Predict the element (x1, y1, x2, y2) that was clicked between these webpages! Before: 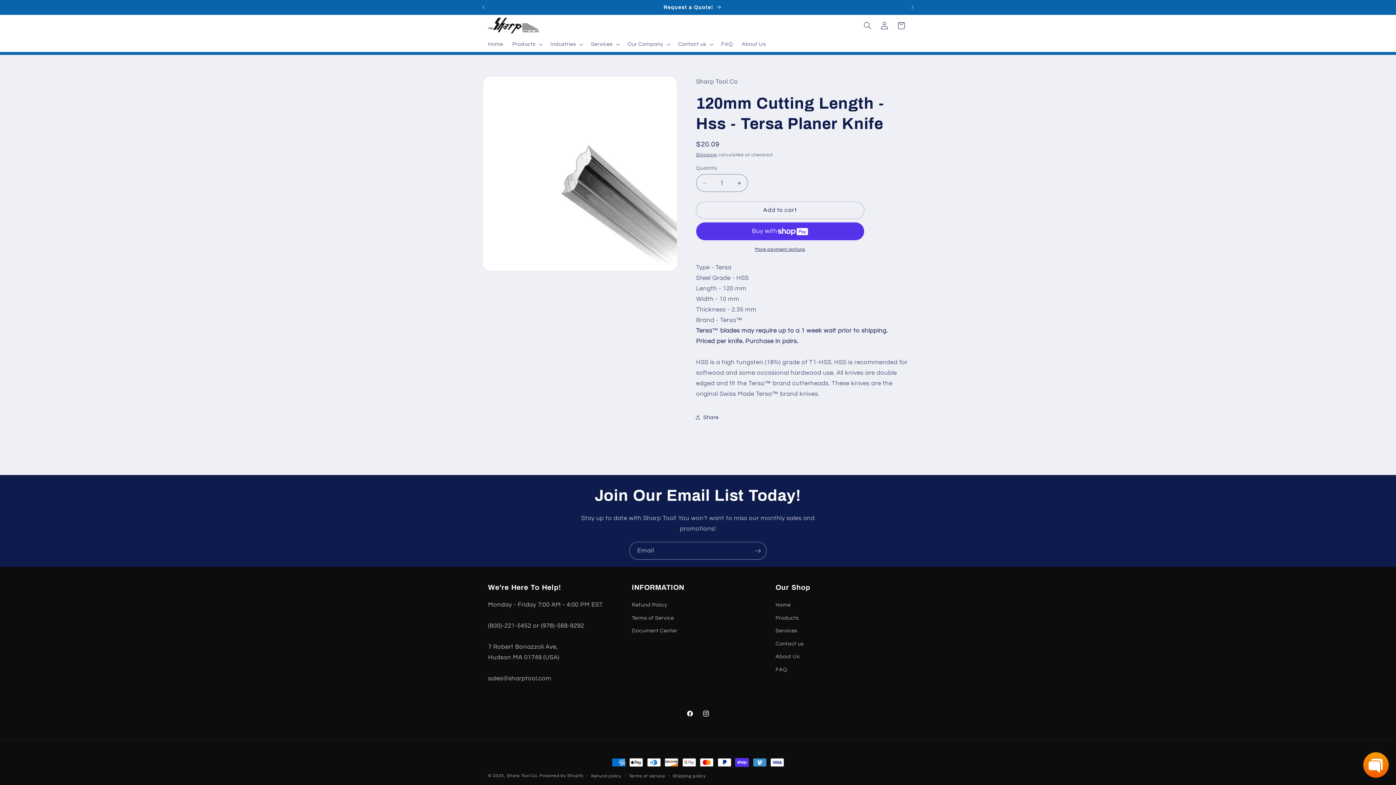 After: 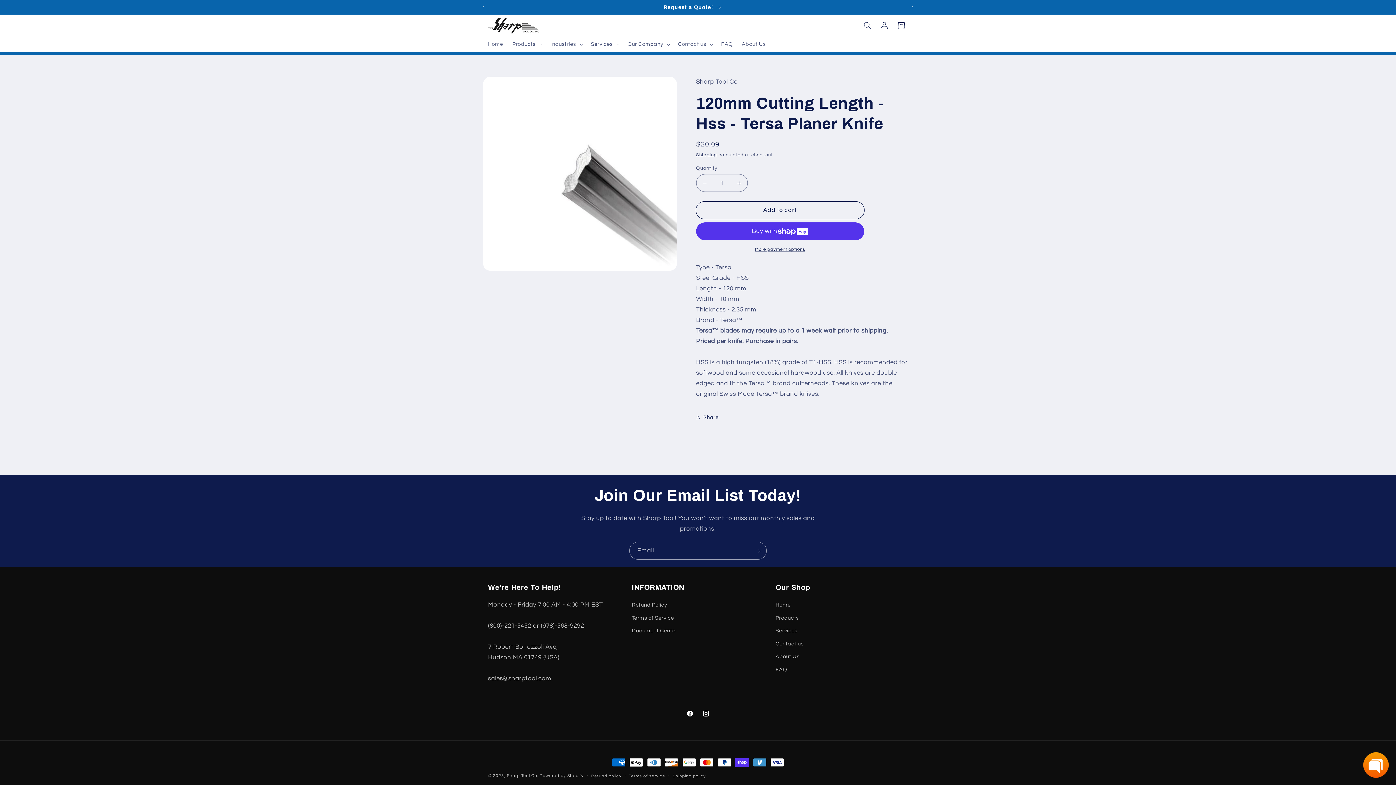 Action: label: Add to cart bbox: (696, 201, 864, 218)